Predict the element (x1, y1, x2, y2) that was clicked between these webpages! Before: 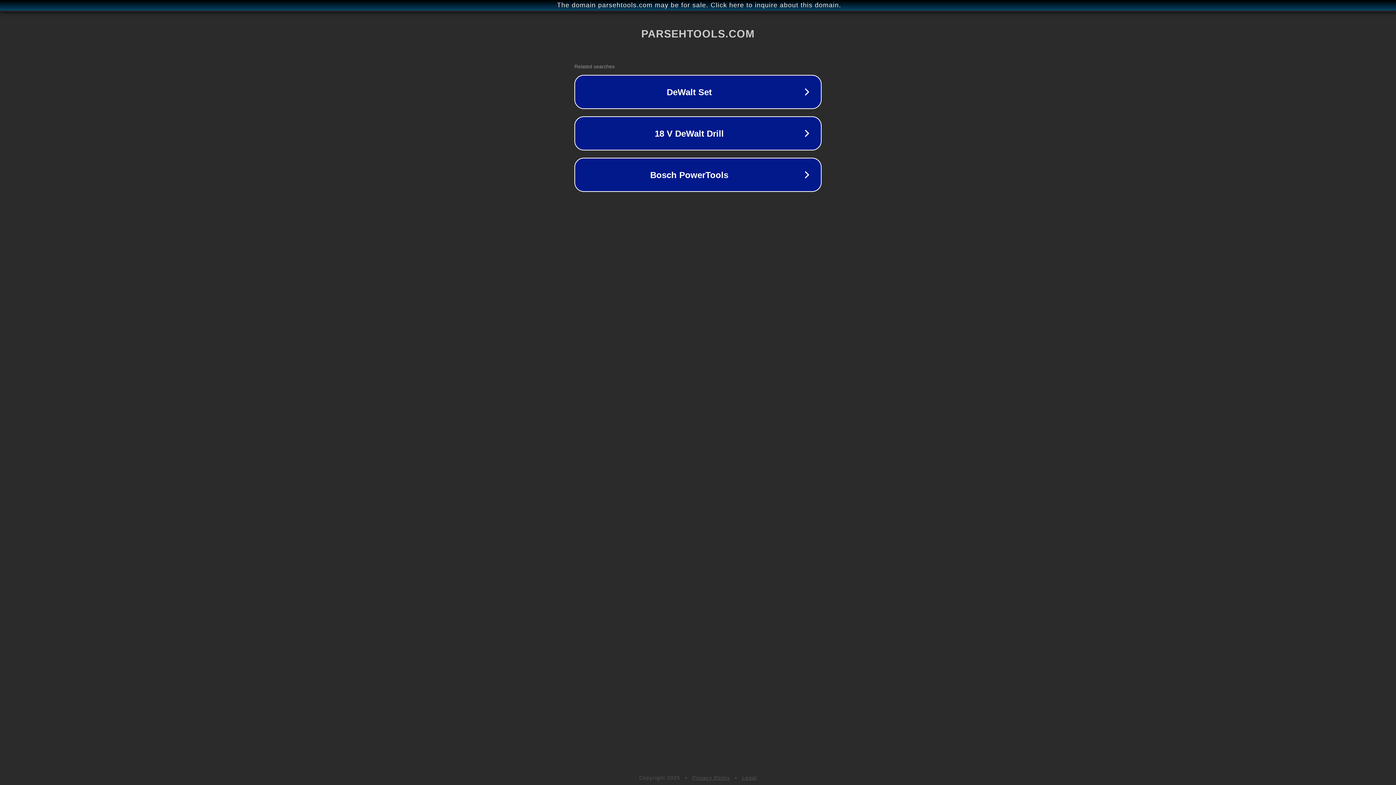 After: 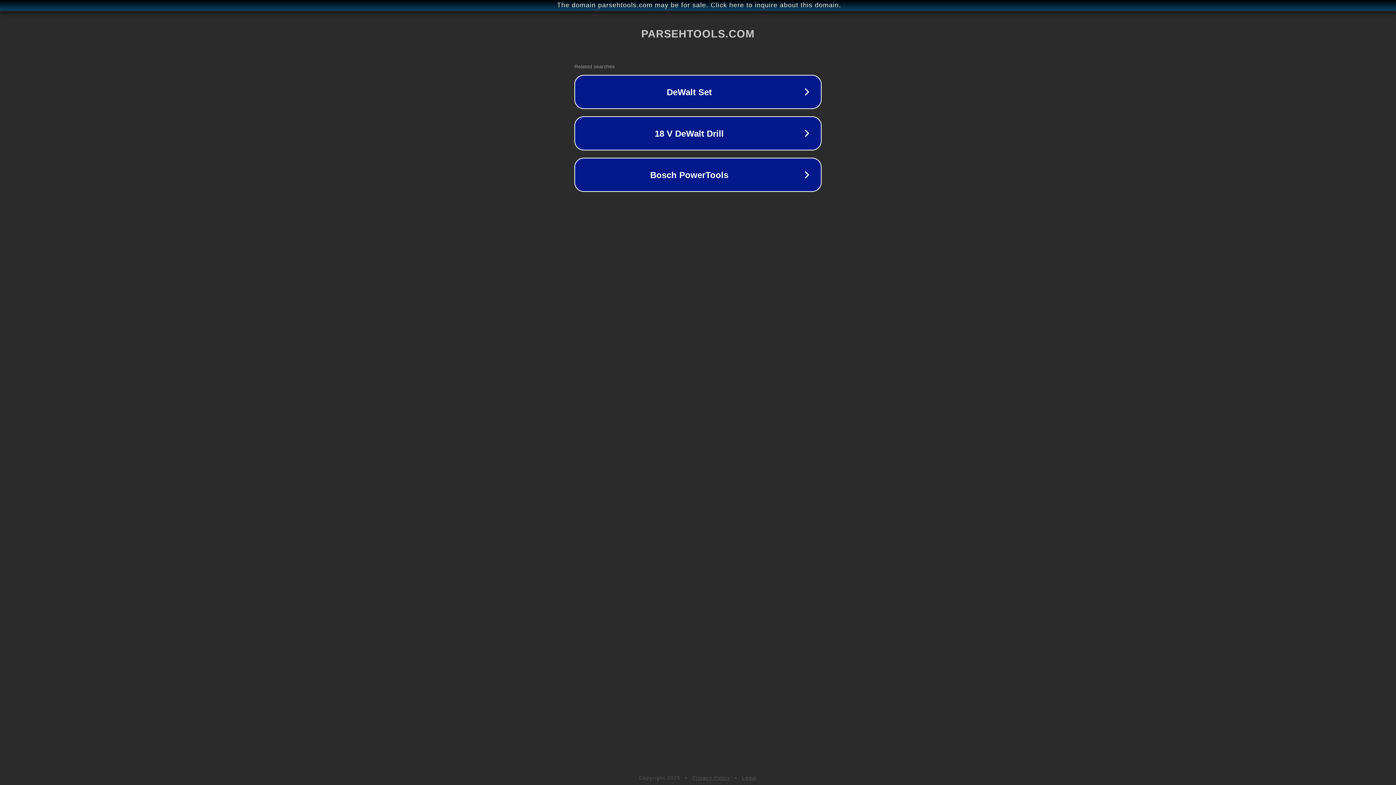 Action: label: Privacy Policy bbox: (692, 775, 730, 781)